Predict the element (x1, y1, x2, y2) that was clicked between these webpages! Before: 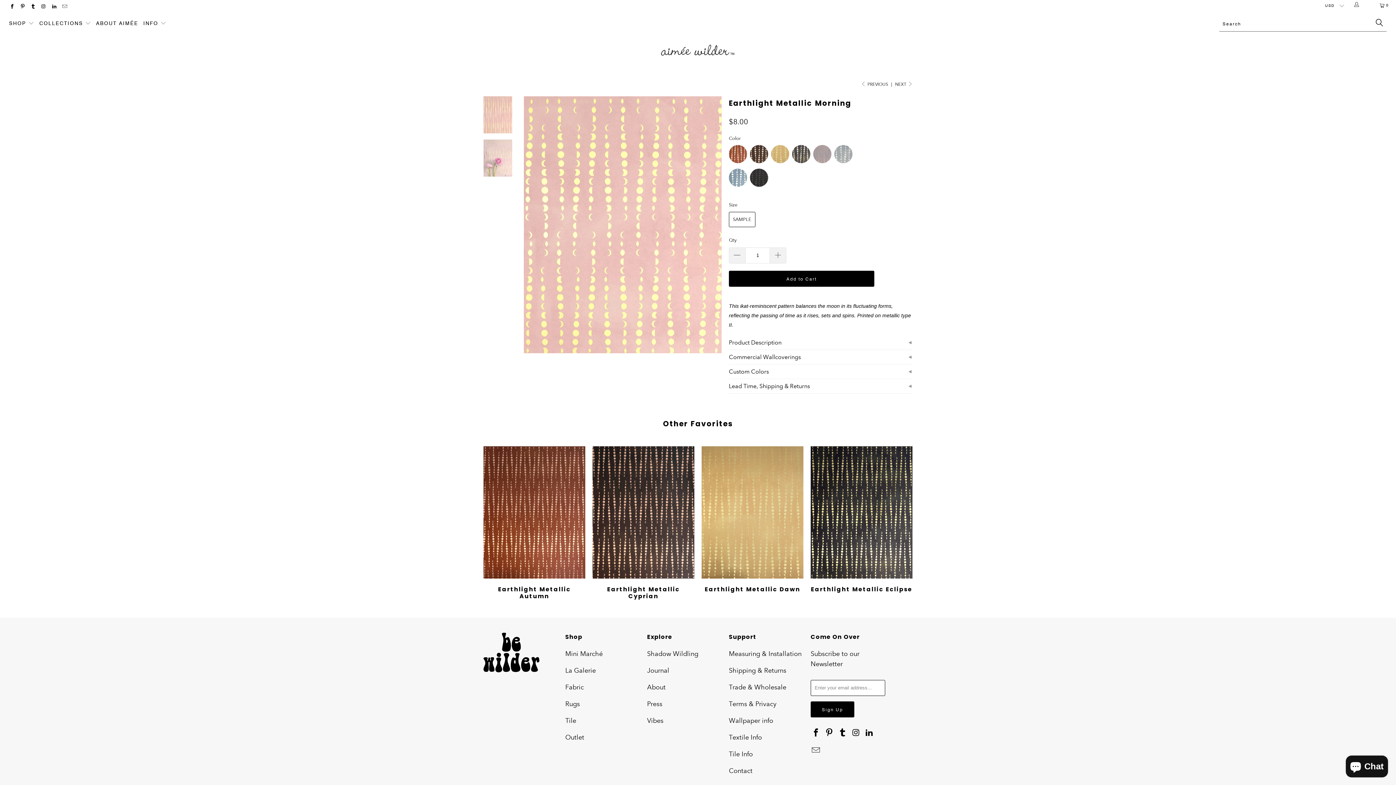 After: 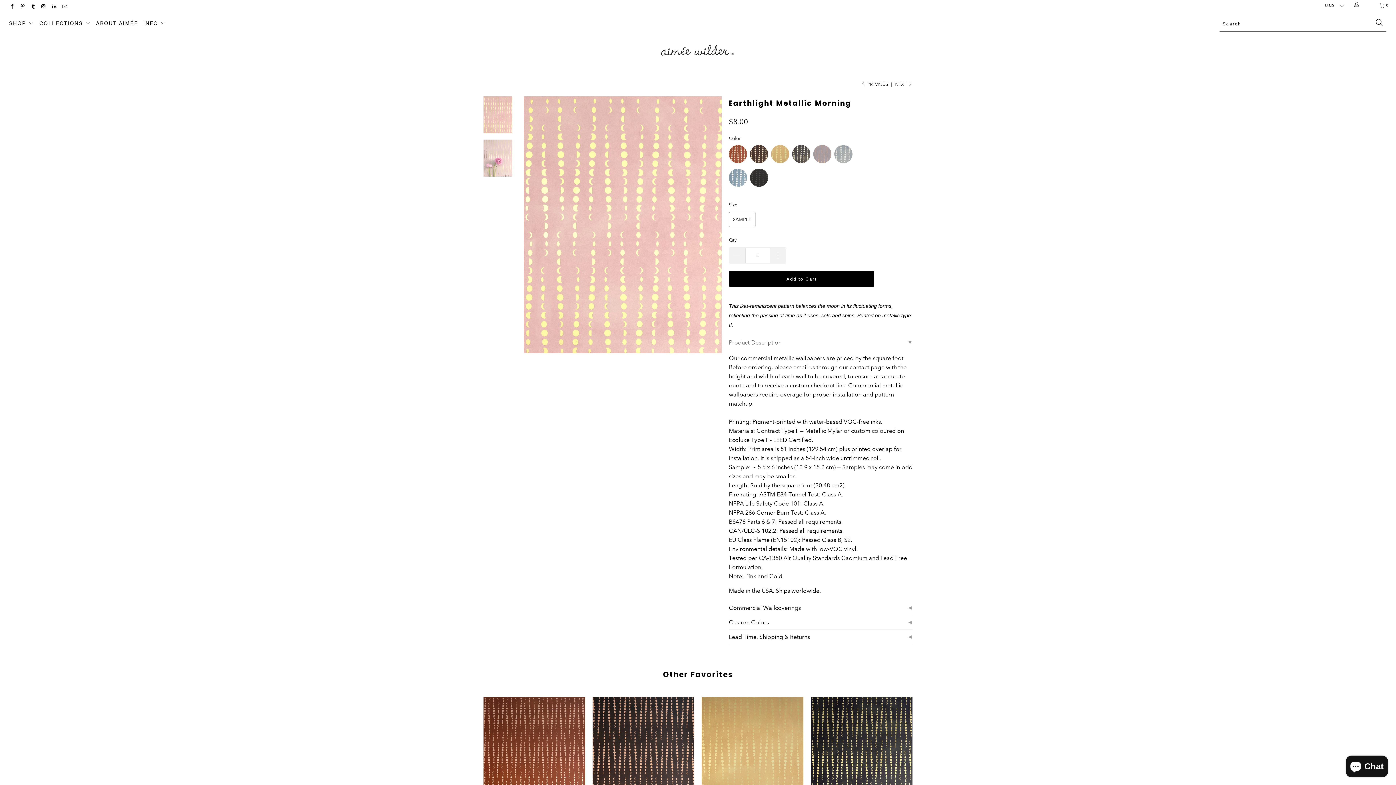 Action: bbox: (729, 339, 781, 346) label: ◄
Product Description